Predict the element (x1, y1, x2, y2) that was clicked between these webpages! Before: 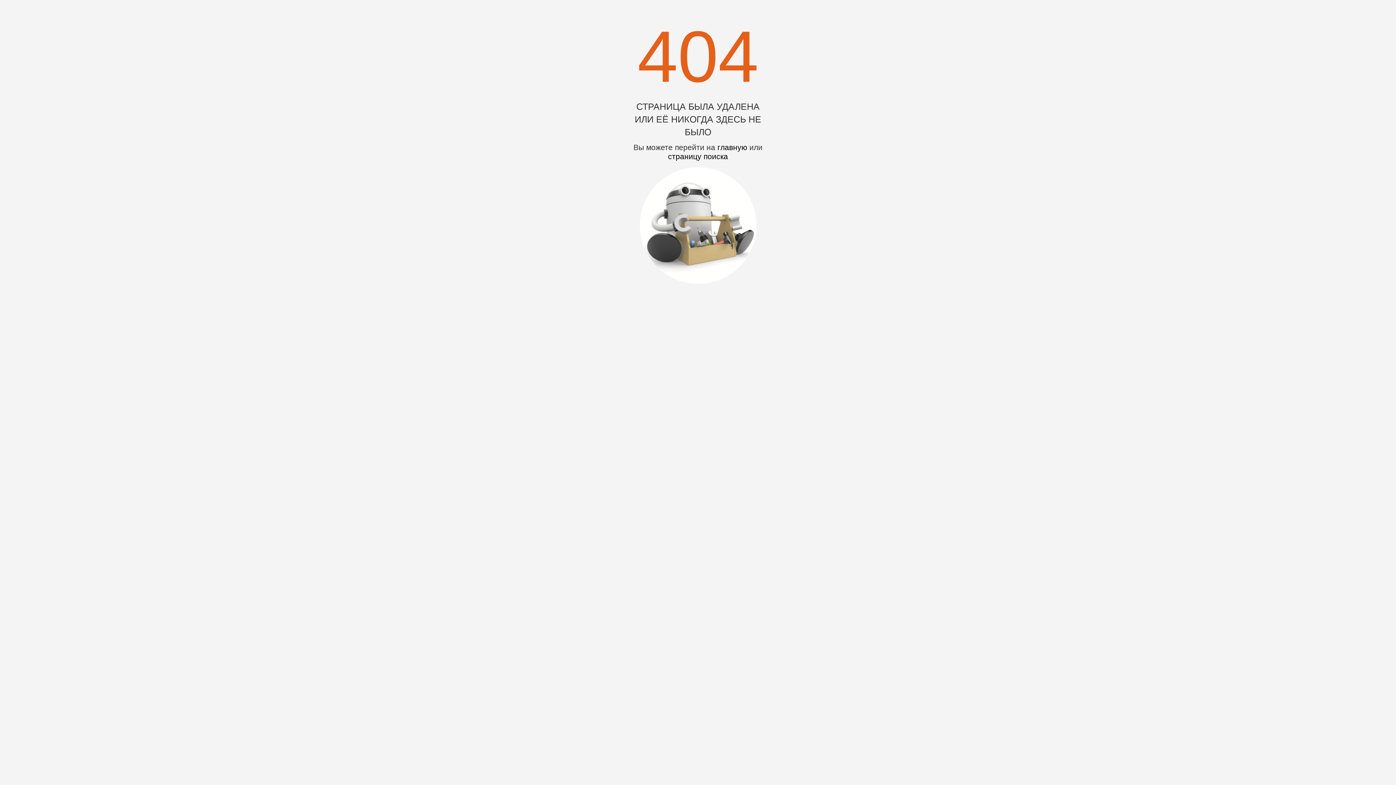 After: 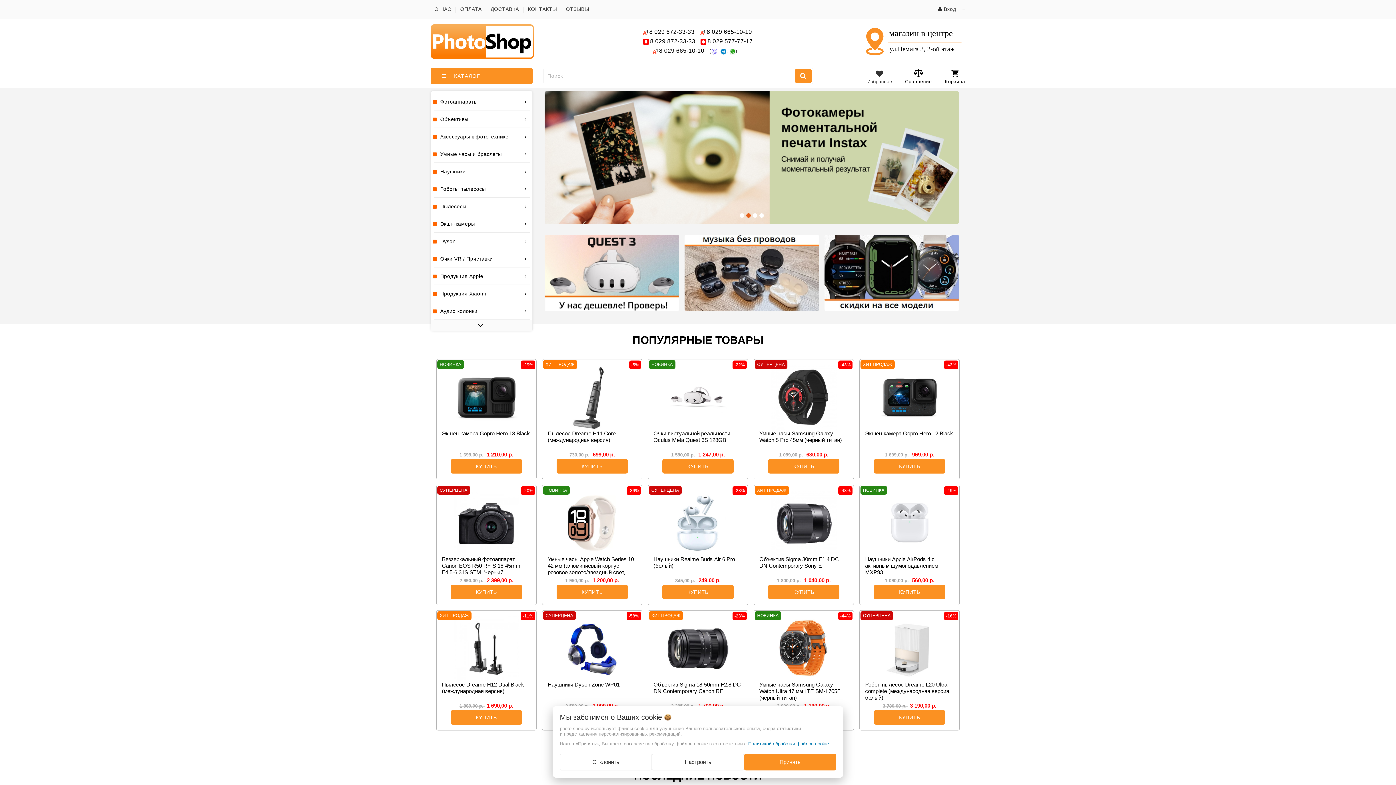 Action: label: главную bbox: (717, 143, 747, 151)